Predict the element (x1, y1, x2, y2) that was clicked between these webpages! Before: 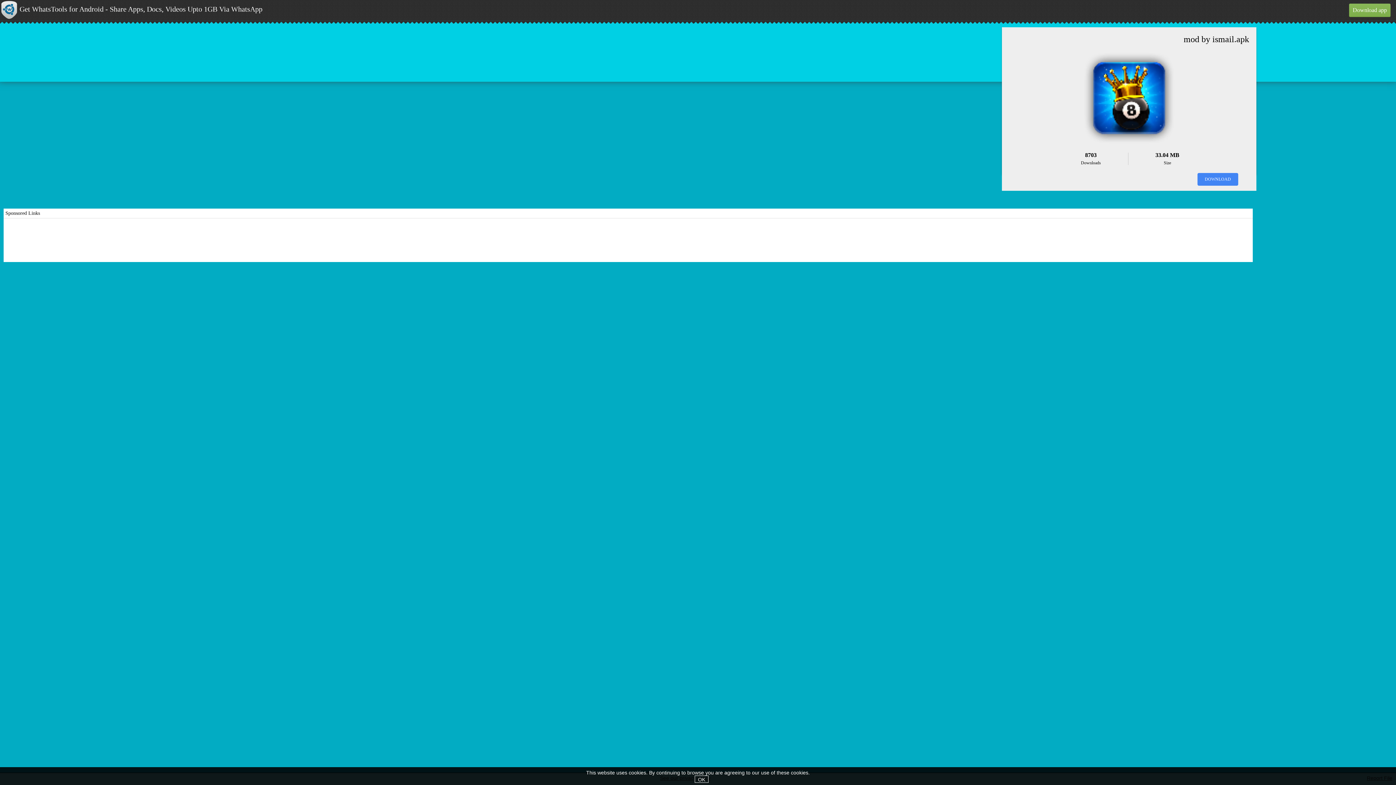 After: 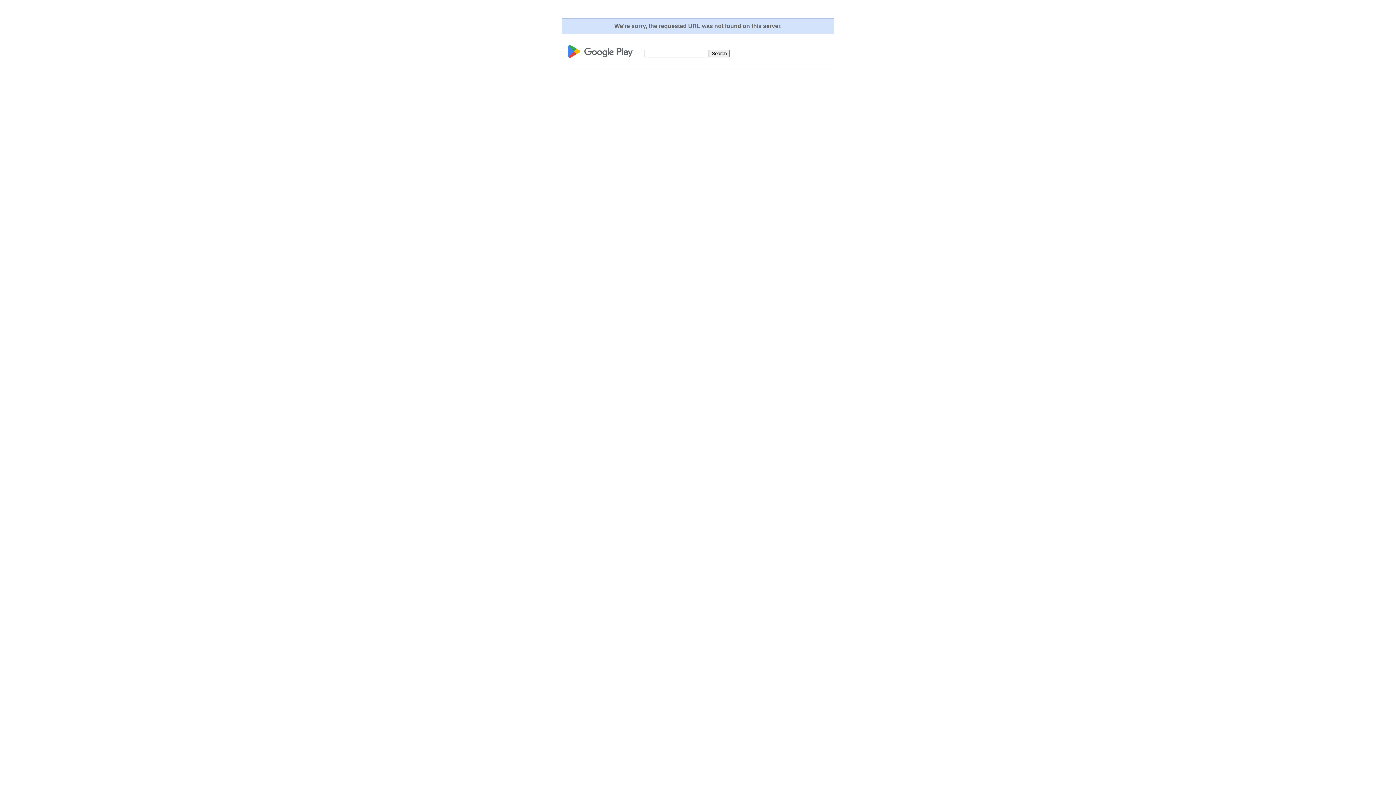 Action: label:  Get WhatsTools for Android - Share Apps, Docs, Videos Upto 1GB Via WhatsApp
Download app bbox: (0, 0, 1396, 20)